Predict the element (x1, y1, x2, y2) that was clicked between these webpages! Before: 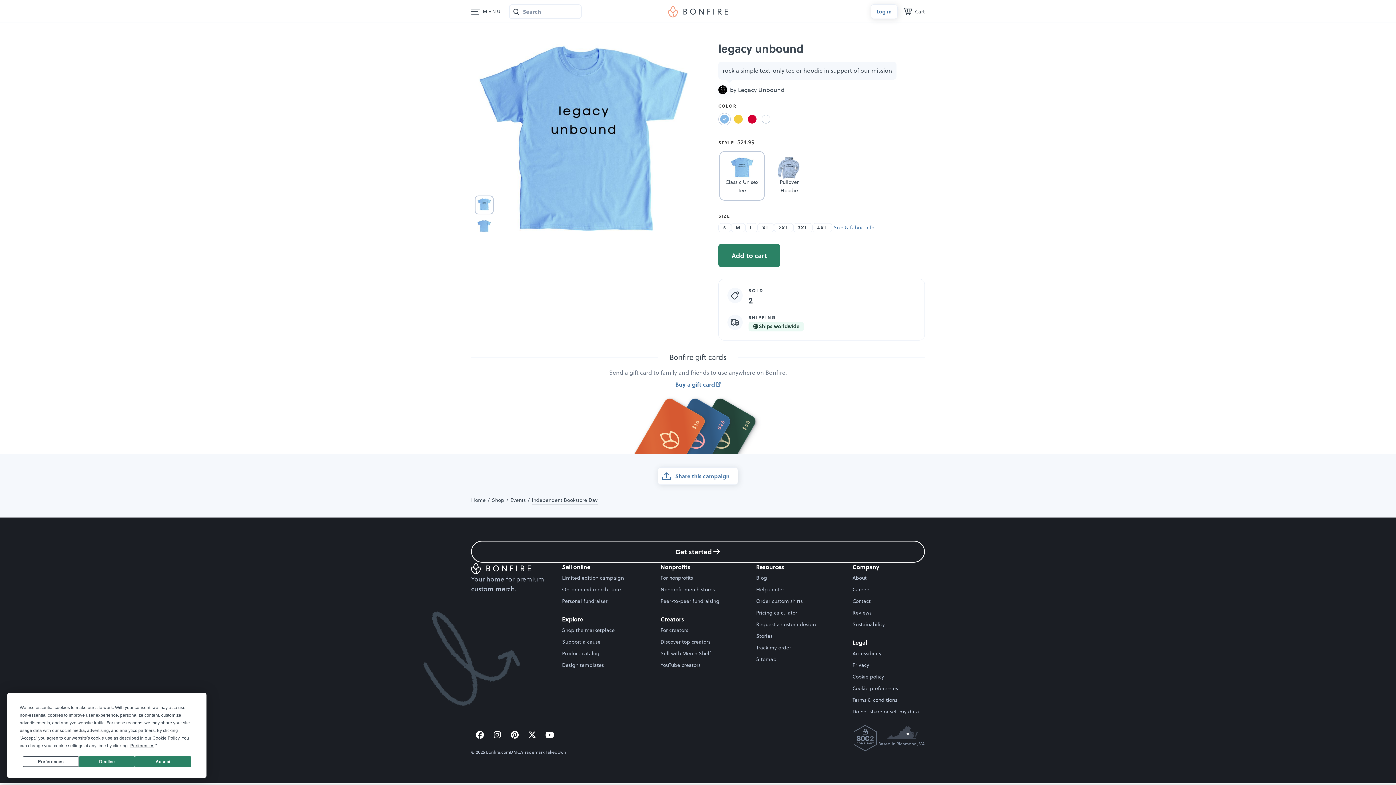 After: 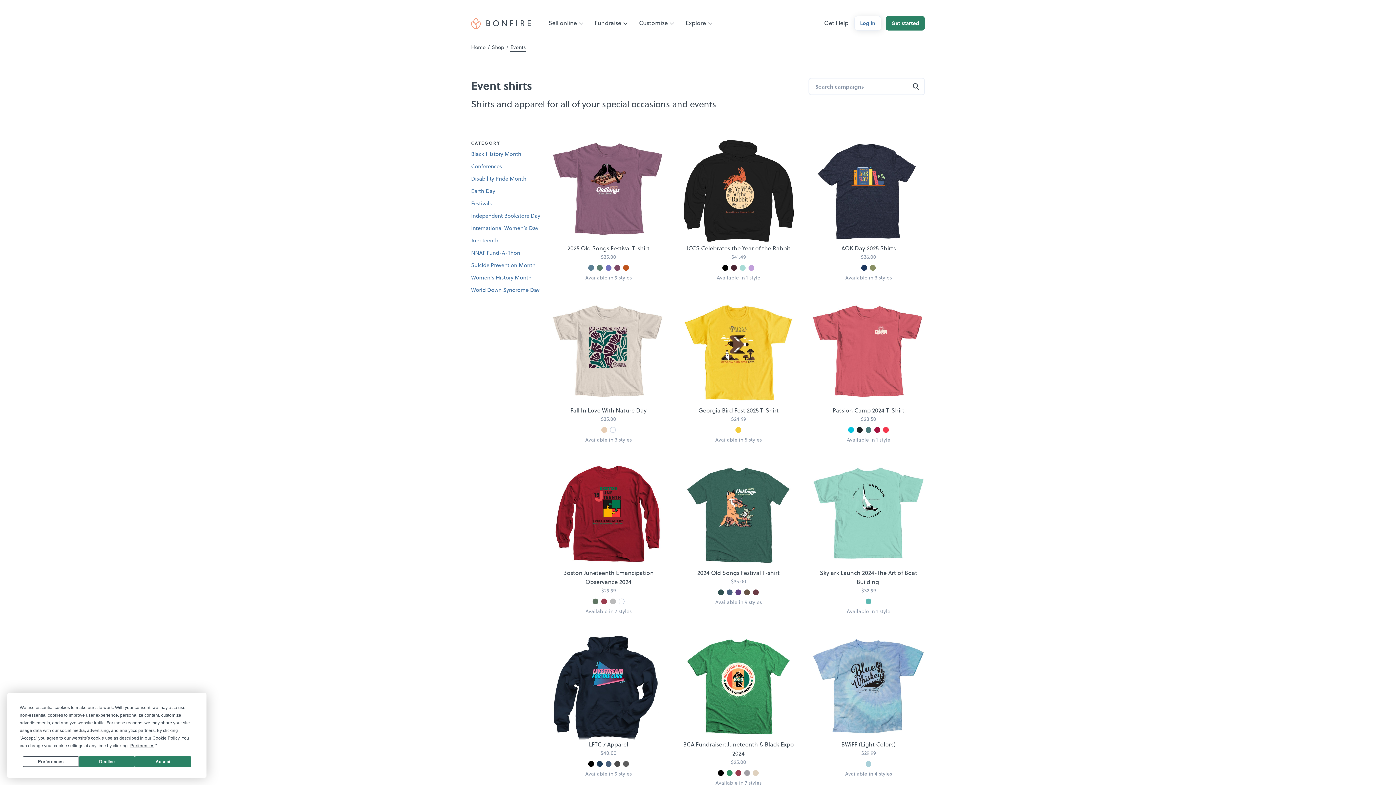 Action: bbox: (510, 496, 525, 504) label: Events